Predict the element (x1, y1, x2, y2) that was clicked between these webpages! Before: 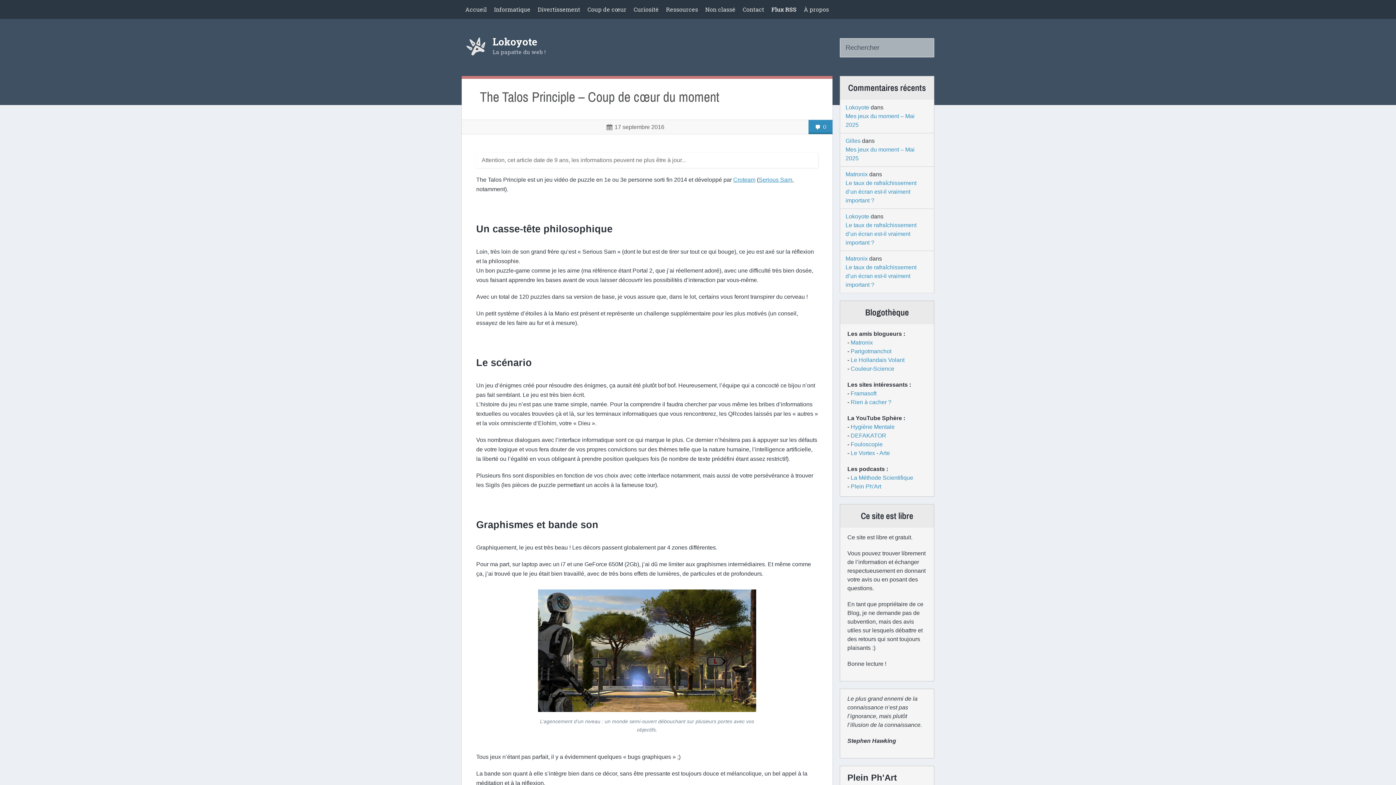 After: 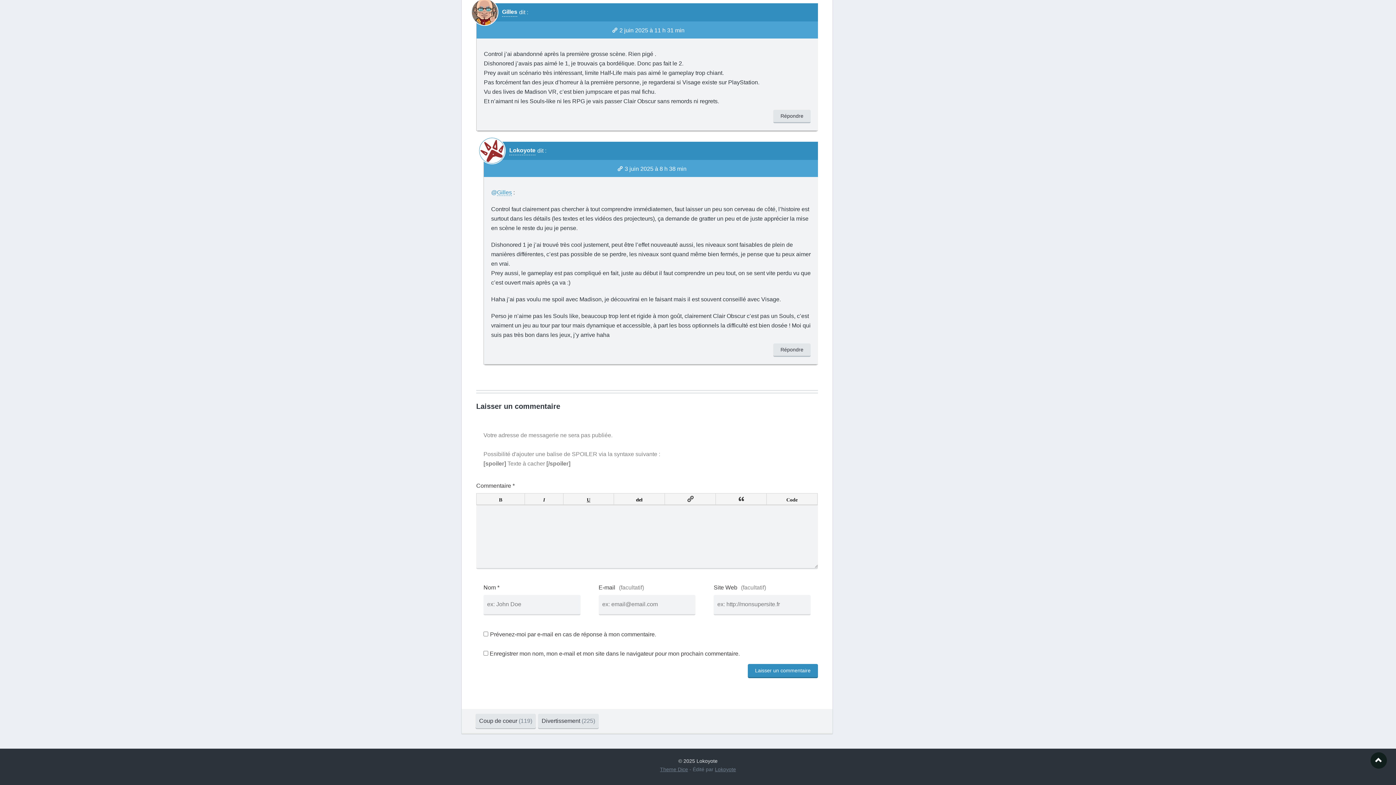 Action: bbox: (845, 145, 928, 162) label: Mes jeux du moment – Mai 2025